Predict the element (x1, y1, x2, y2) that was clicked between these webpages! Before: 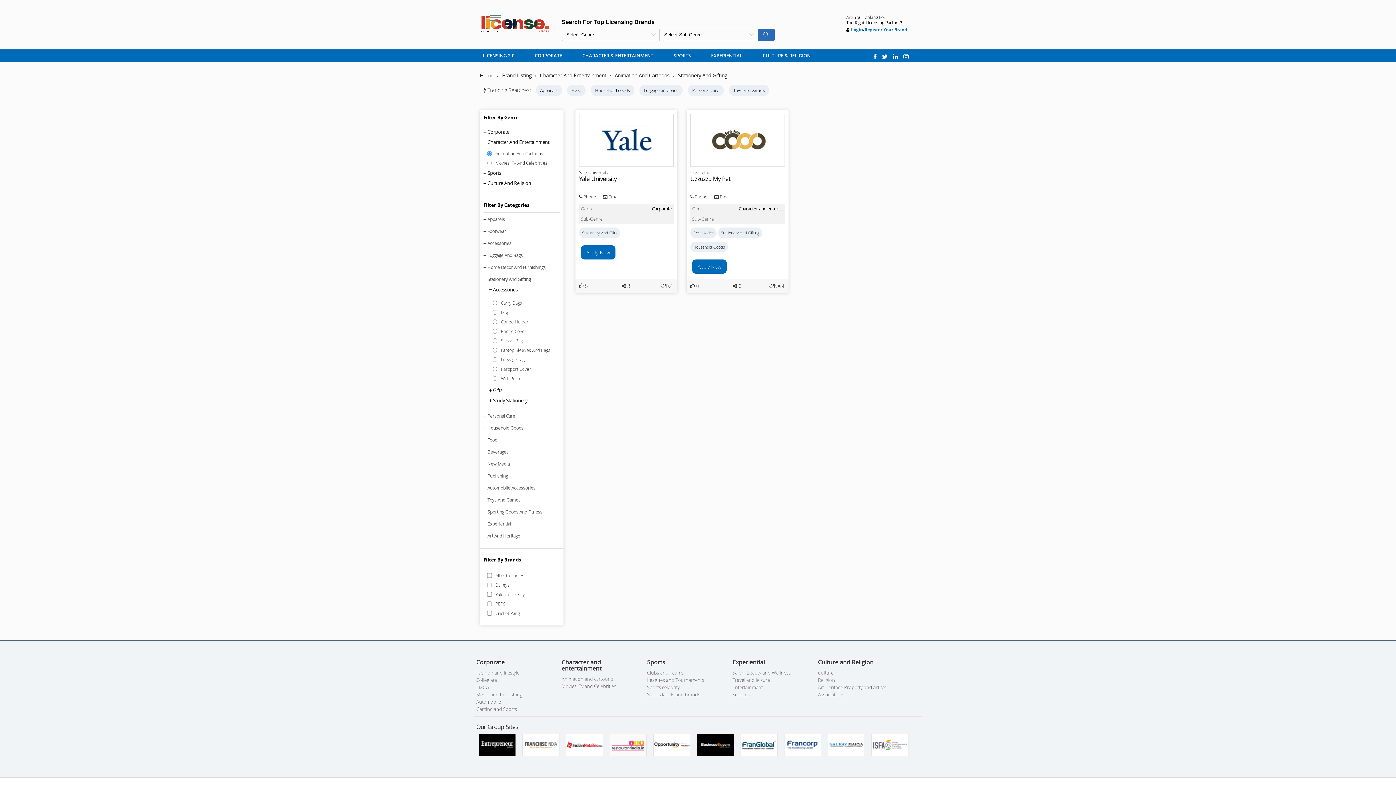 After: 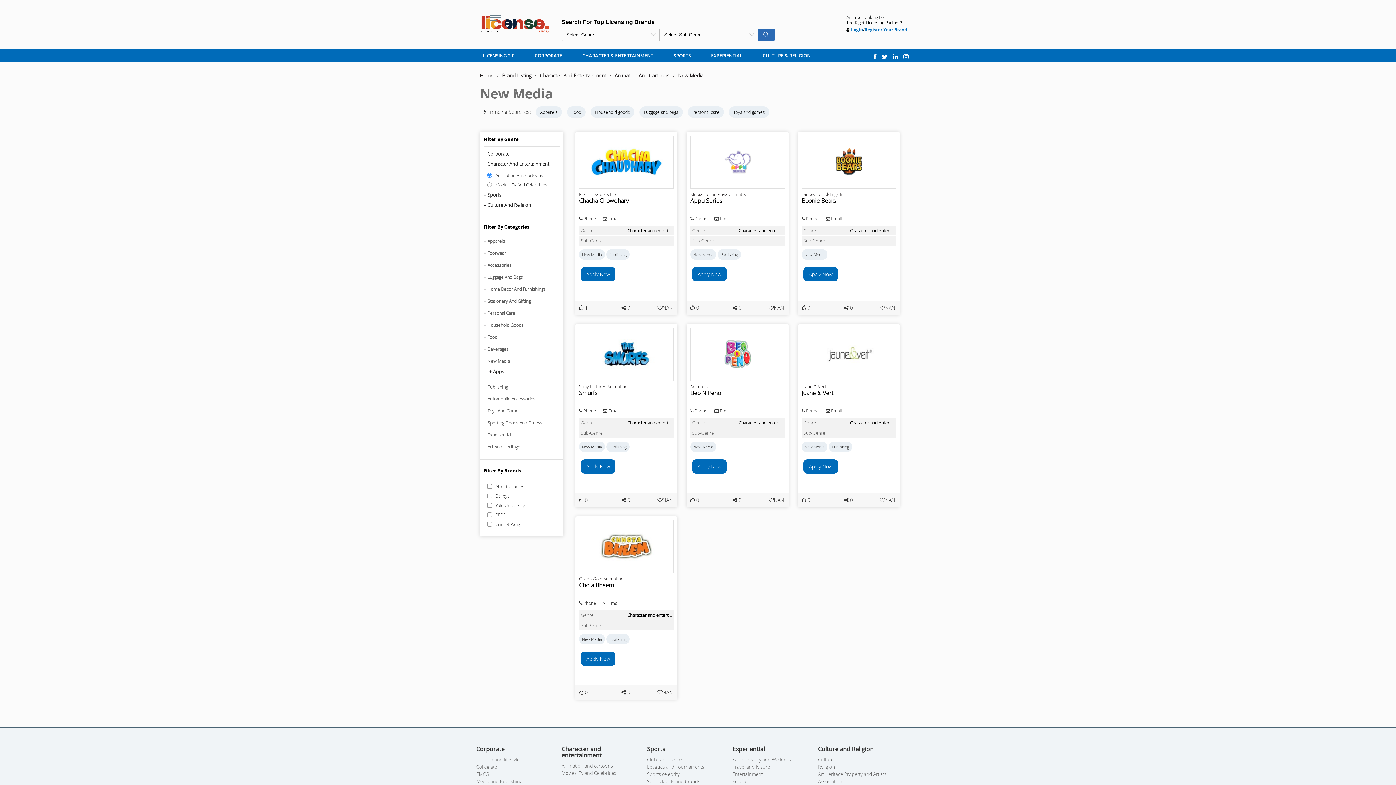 Action: bbox: (487, 461, 509, 467) label: New Media